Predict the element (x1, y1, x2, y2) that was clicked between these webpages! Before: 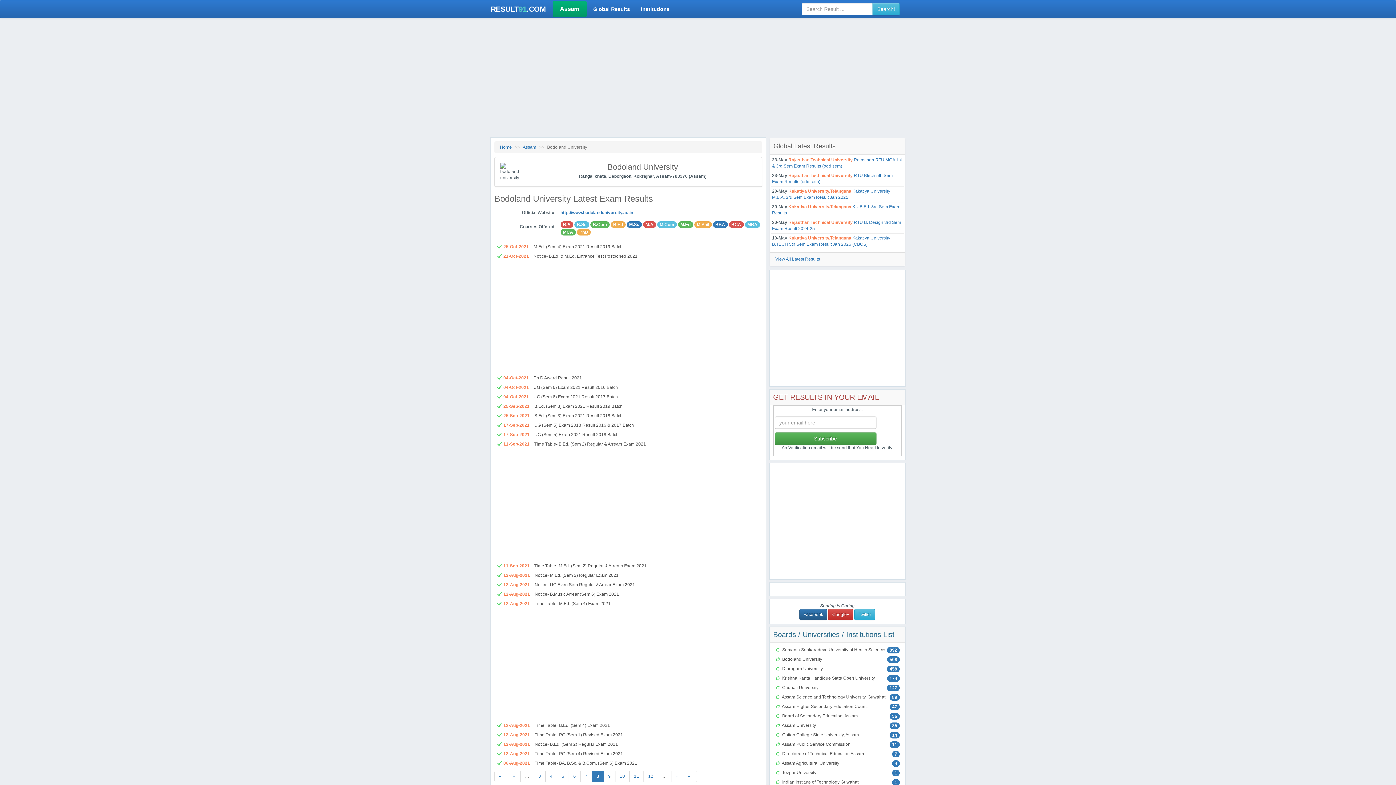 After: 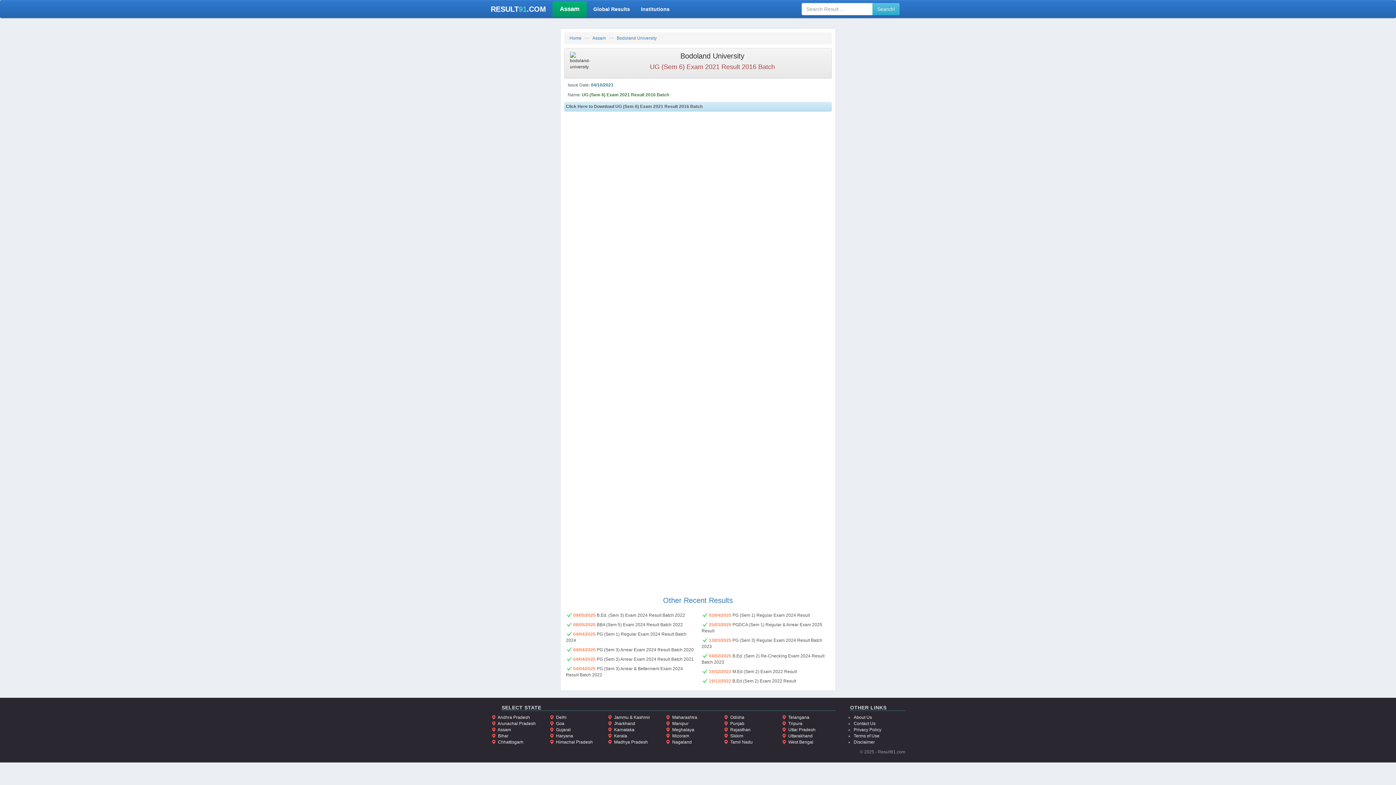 Action: label:  04-Oct-2021 UG (Sem 6) Exam 2021 Result 2016 Batch bbox: (494, 382, 762, 392)